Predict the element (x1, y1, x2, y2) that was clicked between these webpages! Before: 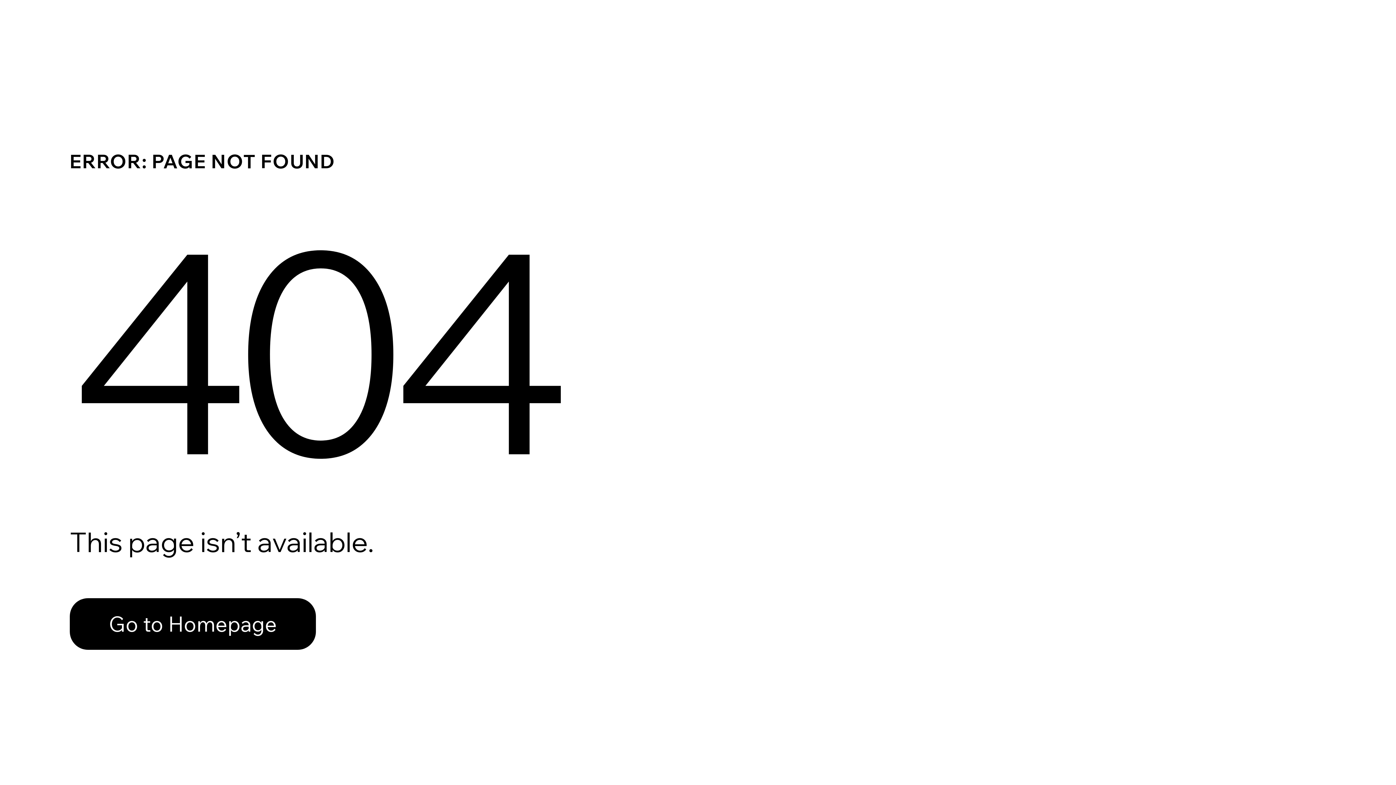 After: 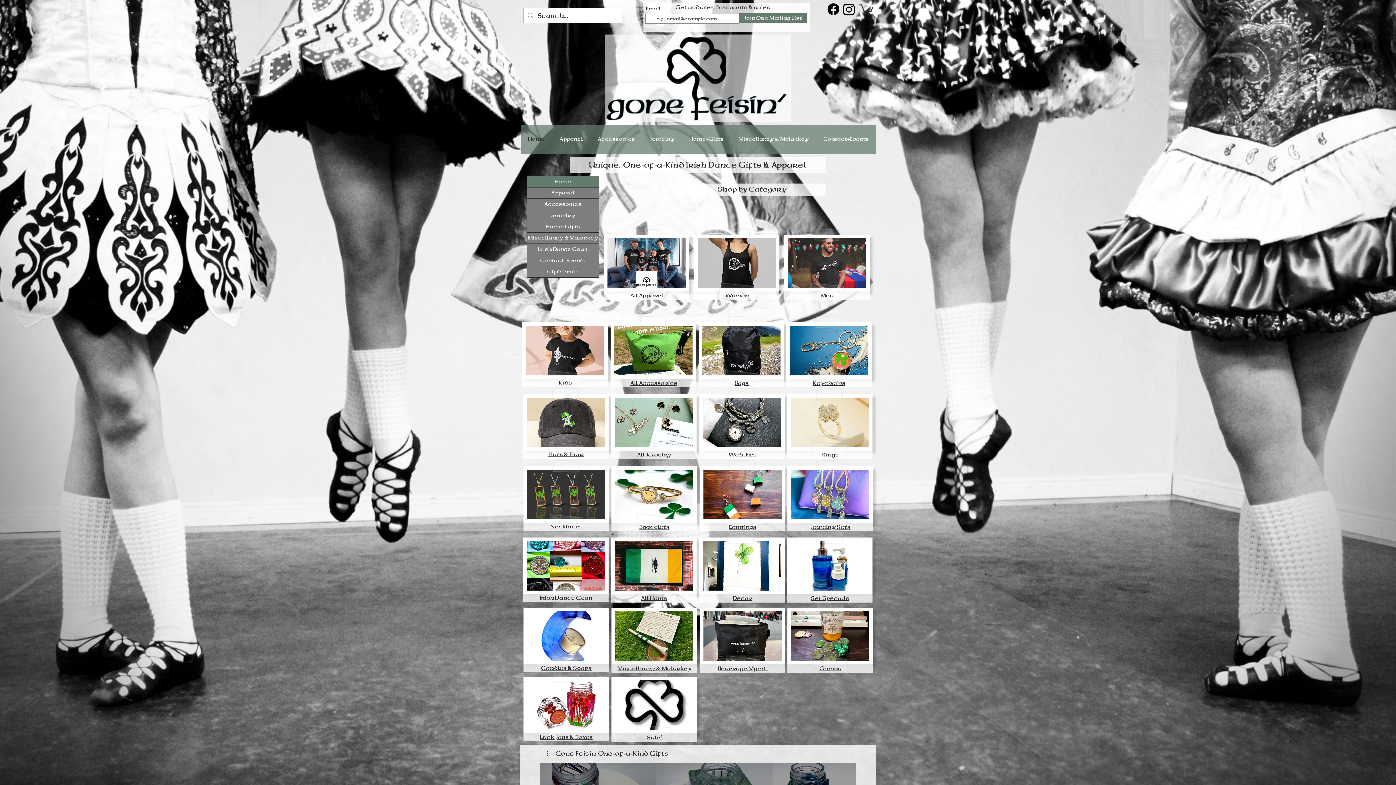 Action: bbox: (69, 598, 316, 650) label: Go to Homepage